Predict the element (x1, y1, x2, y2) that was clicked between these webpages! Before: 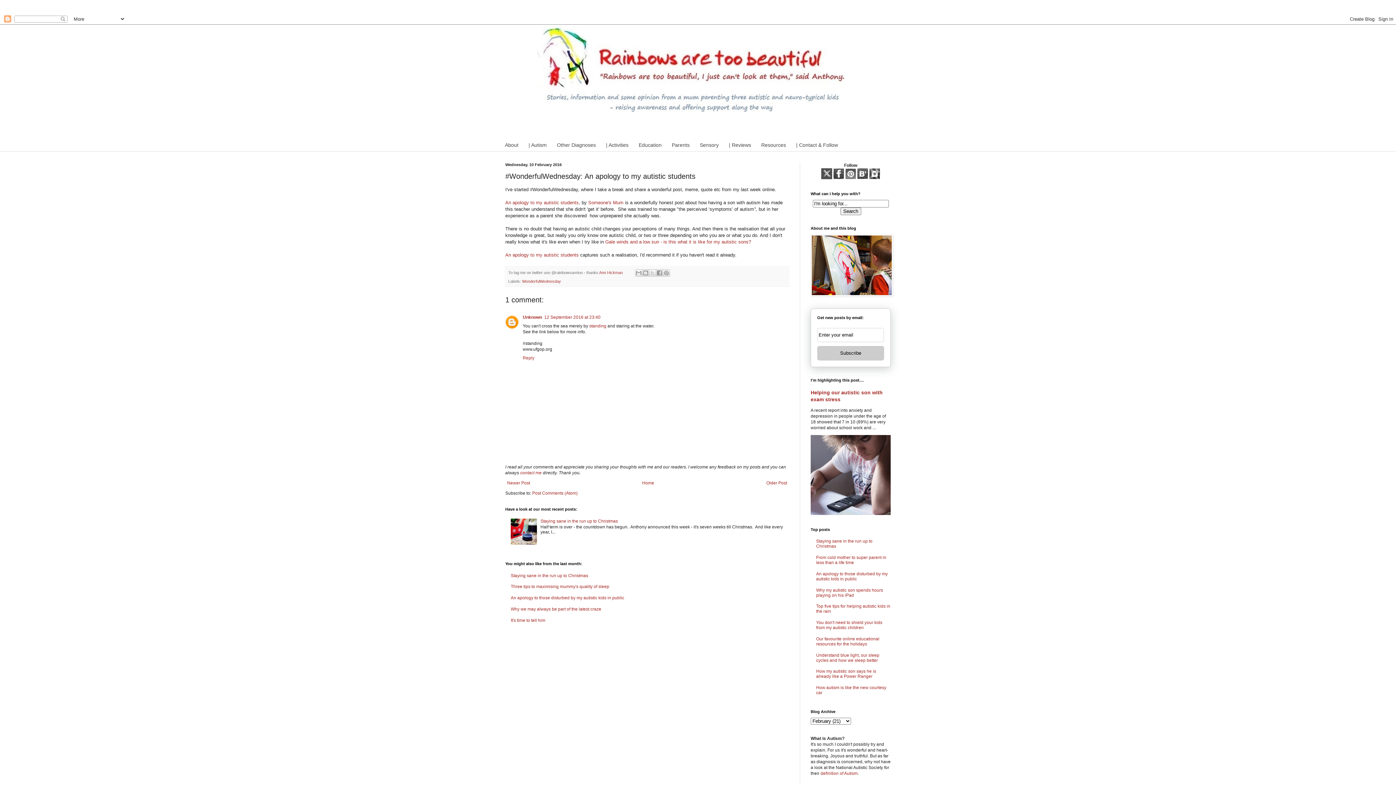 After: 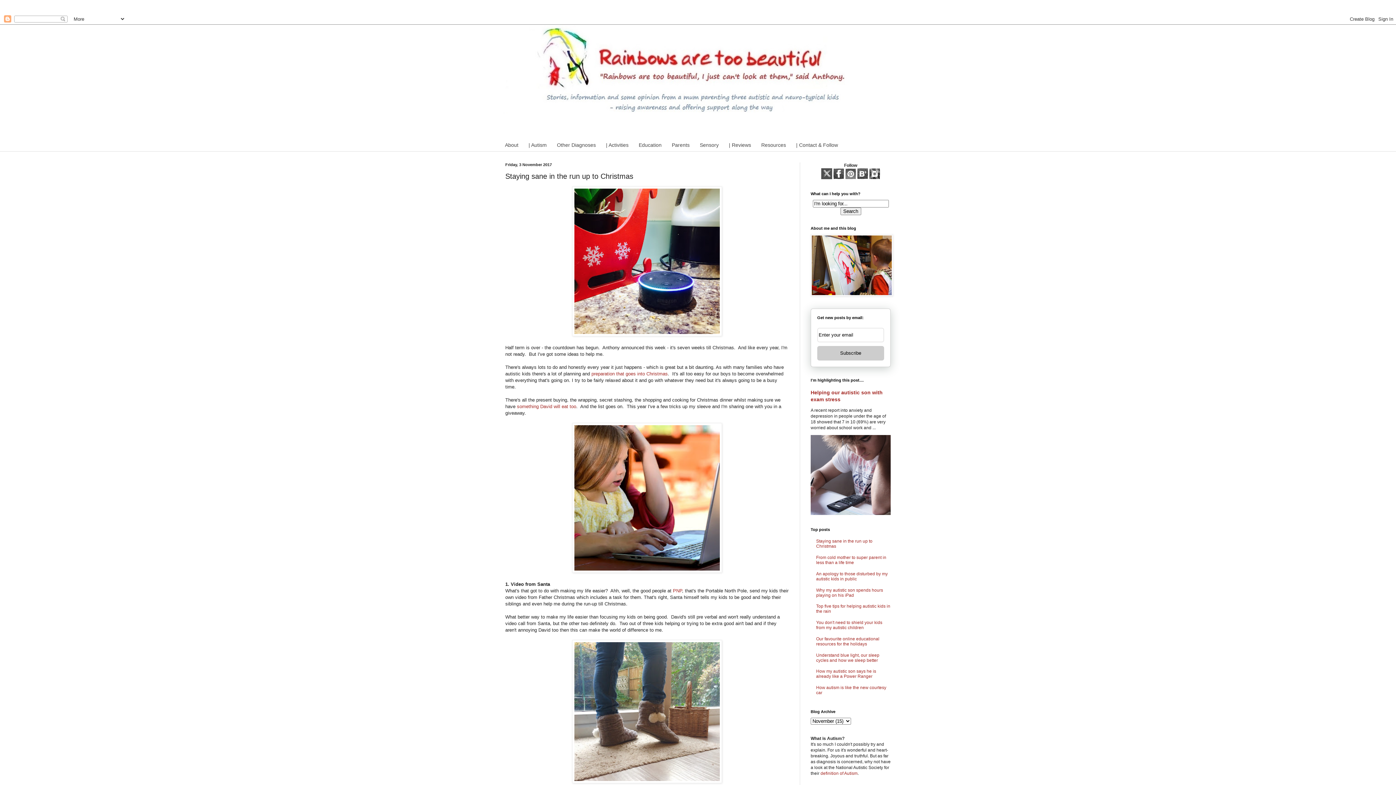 Action: bbox: (510, 573, 588, 578) label: Staying sane in the run up to Christmas